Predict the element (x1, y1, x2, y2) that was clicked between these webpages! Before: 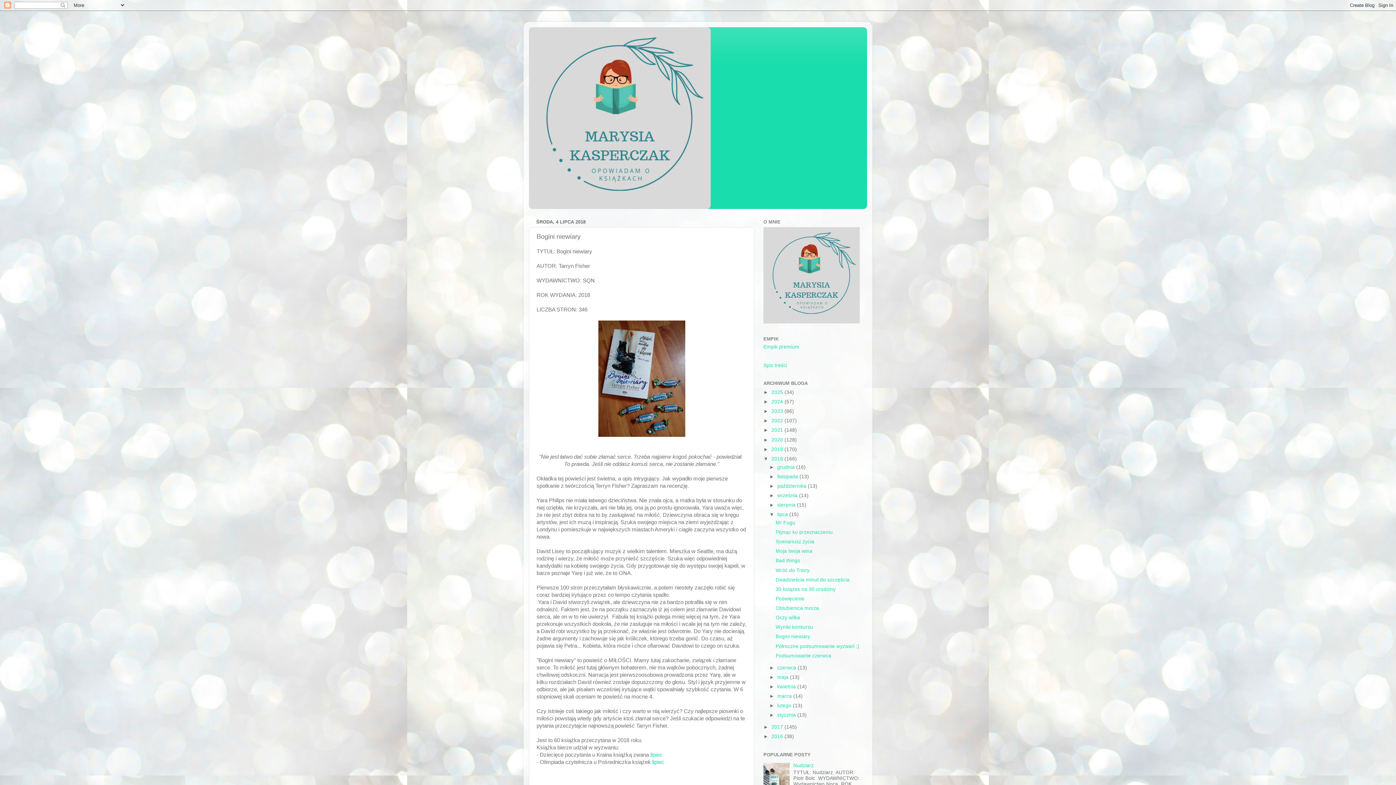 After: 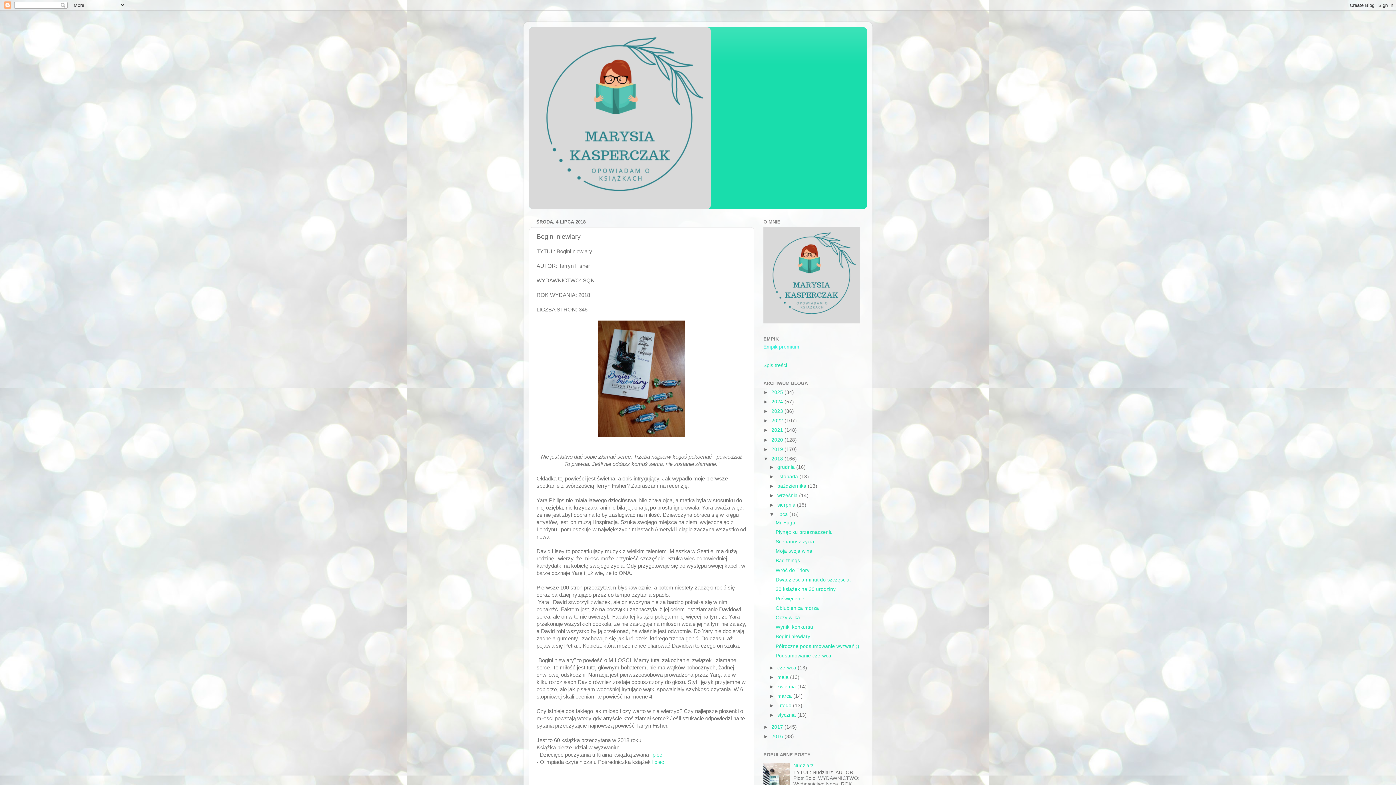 Action: label: Empik premium bbox: (763, 344, 799, 349)